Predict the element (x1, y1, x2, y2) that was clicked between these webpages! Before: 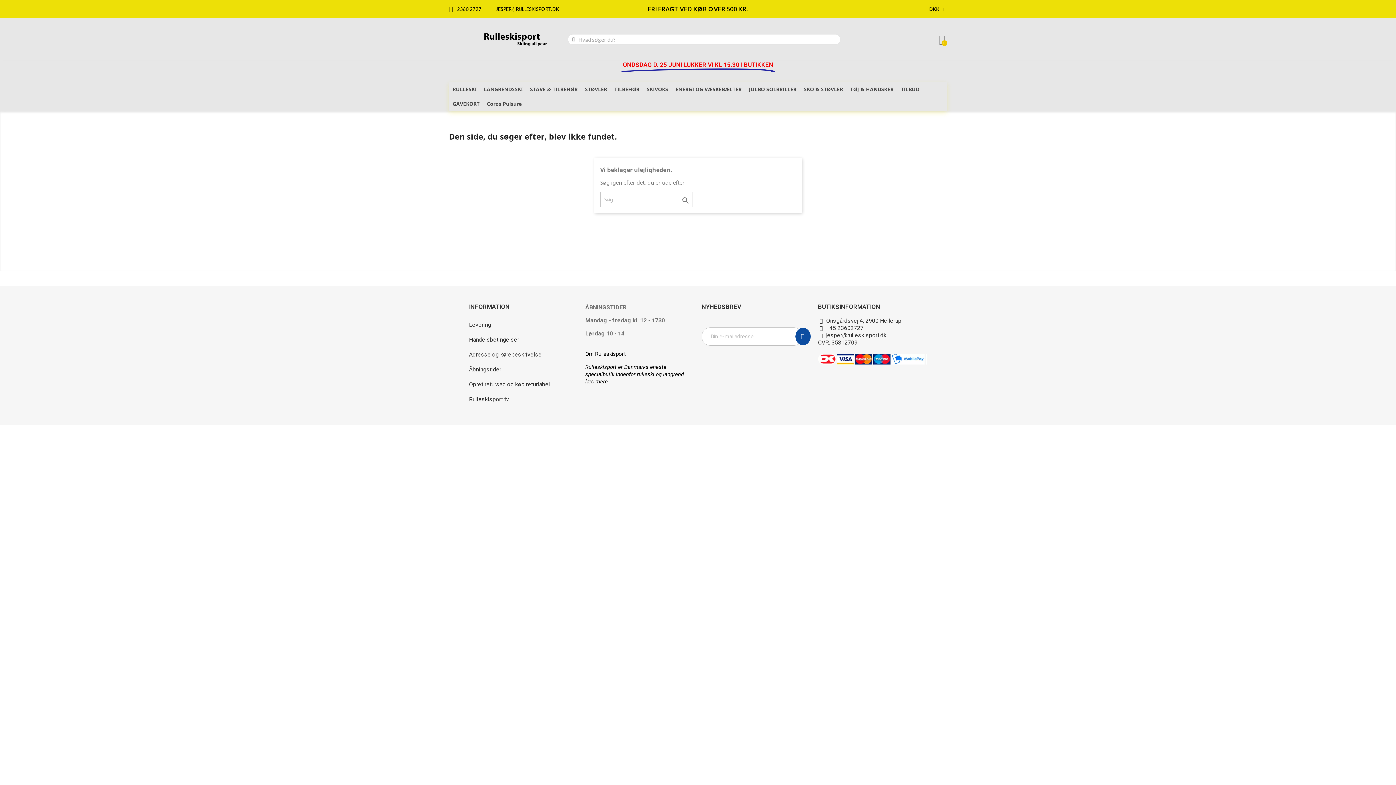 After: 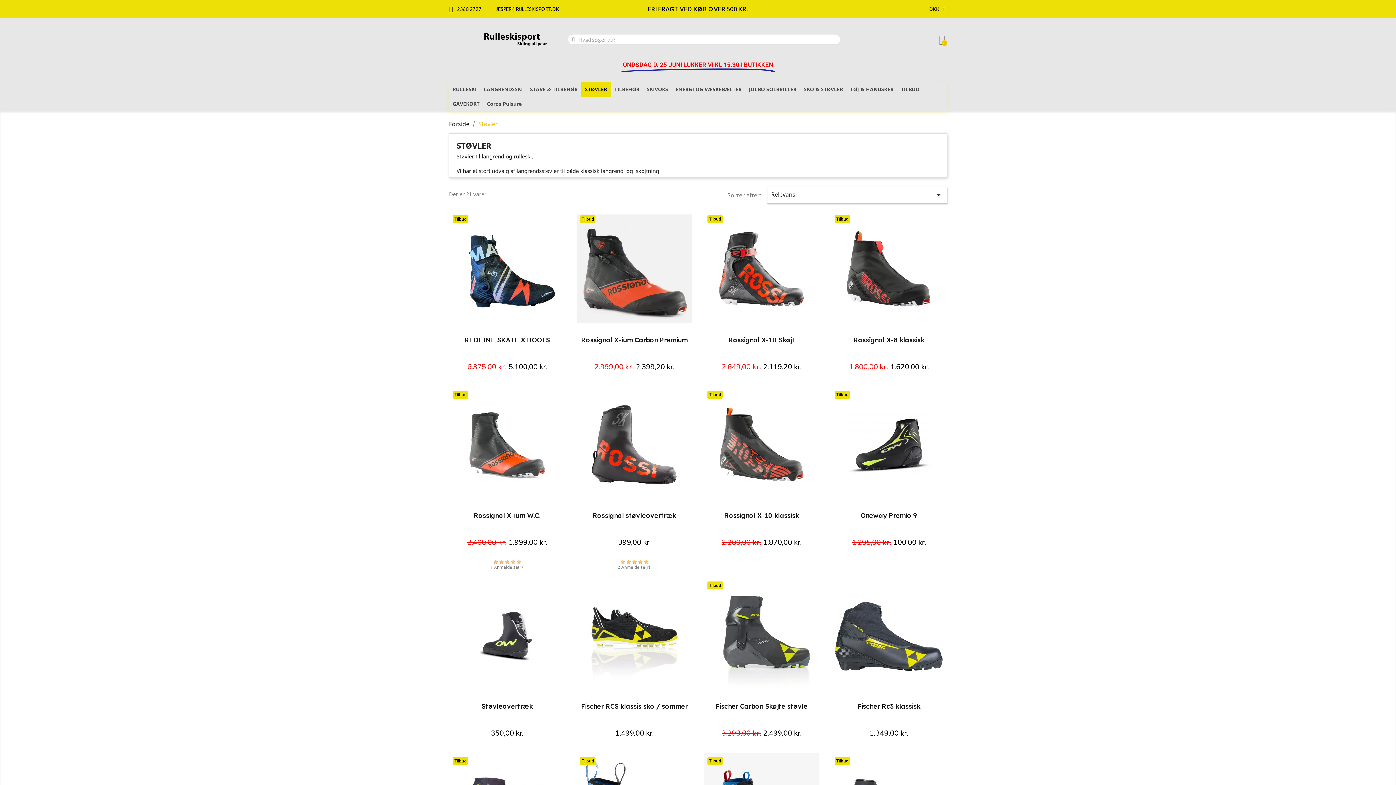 Action: label: STØVLER bbox: (581, 82, 610, 96)